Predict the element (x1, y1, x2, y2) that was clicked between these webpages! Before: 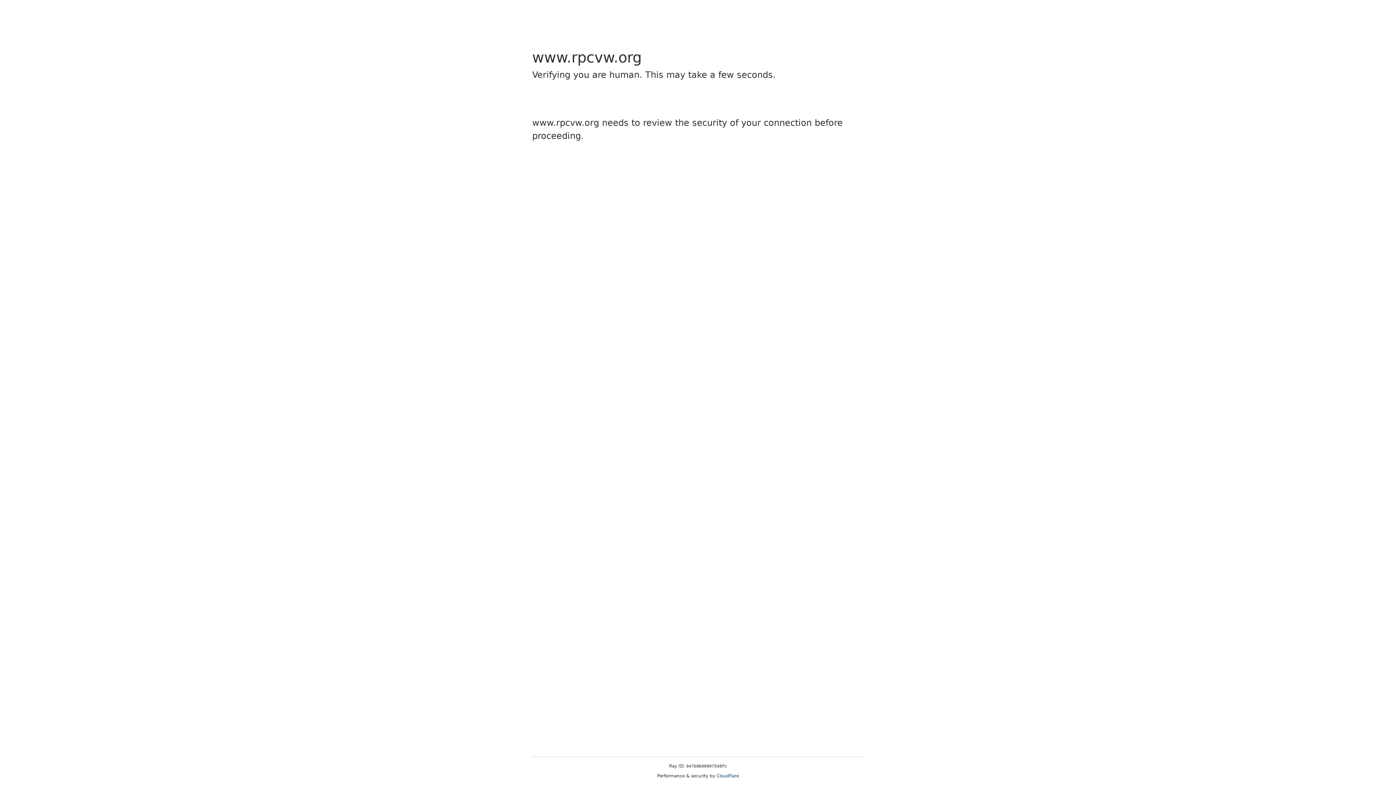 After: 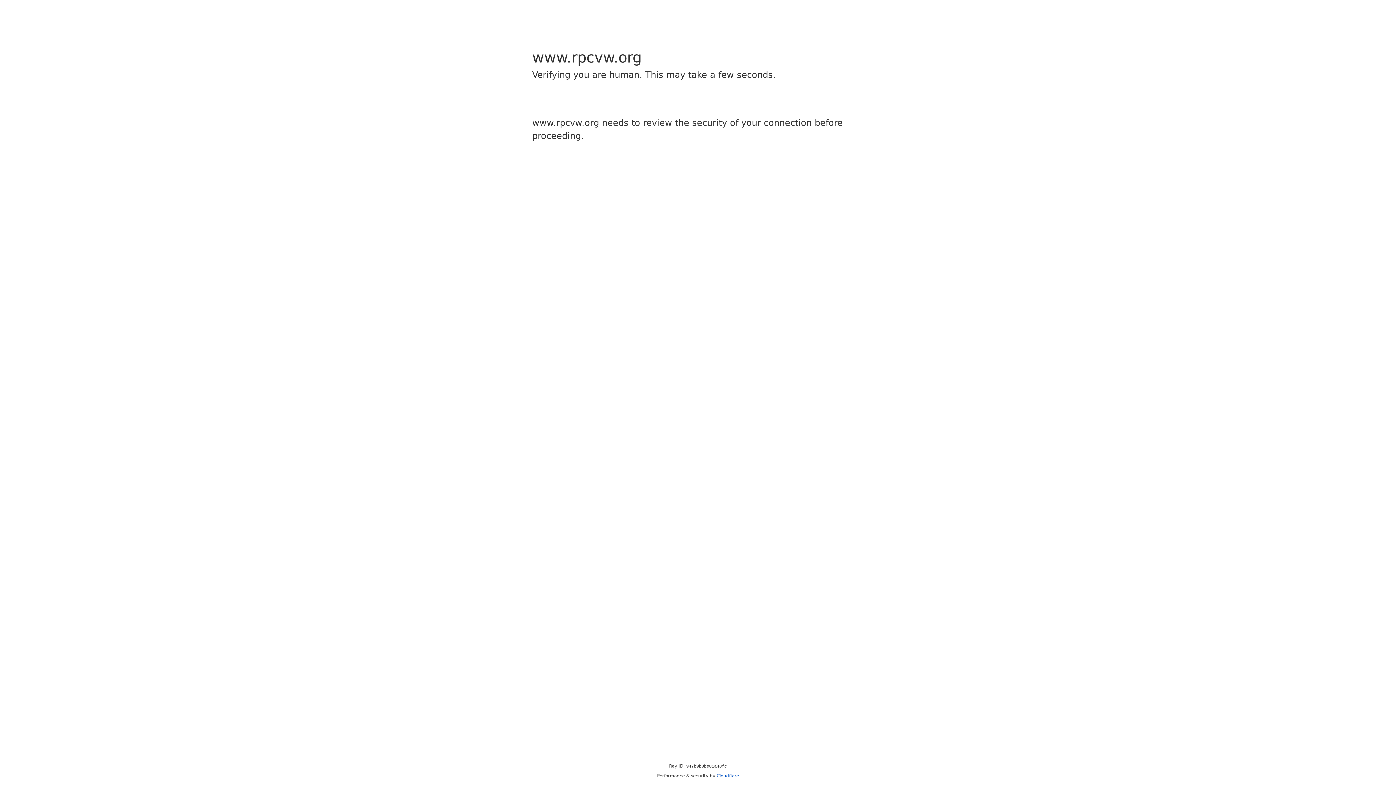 Action: label: Cloudflare bbox: (716, 773, 739, 778)